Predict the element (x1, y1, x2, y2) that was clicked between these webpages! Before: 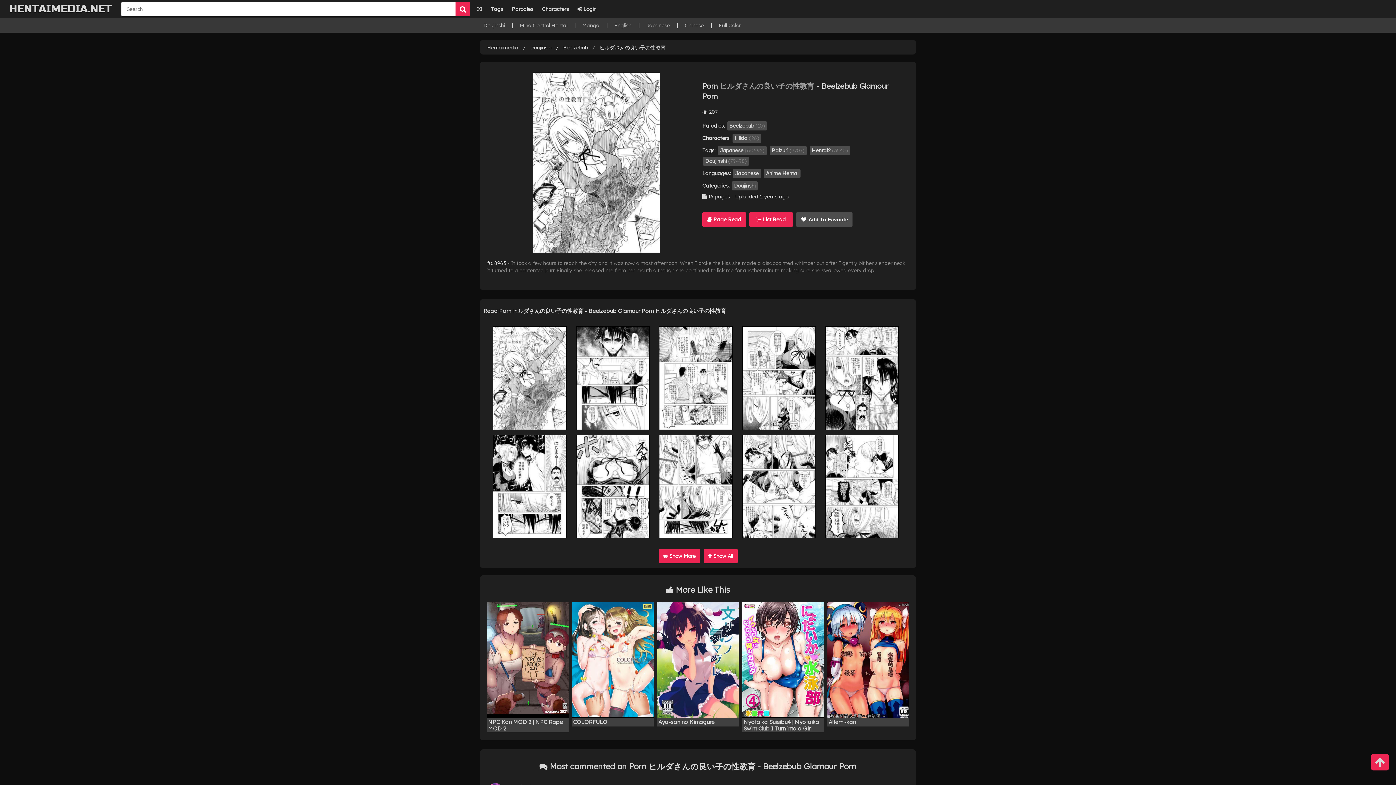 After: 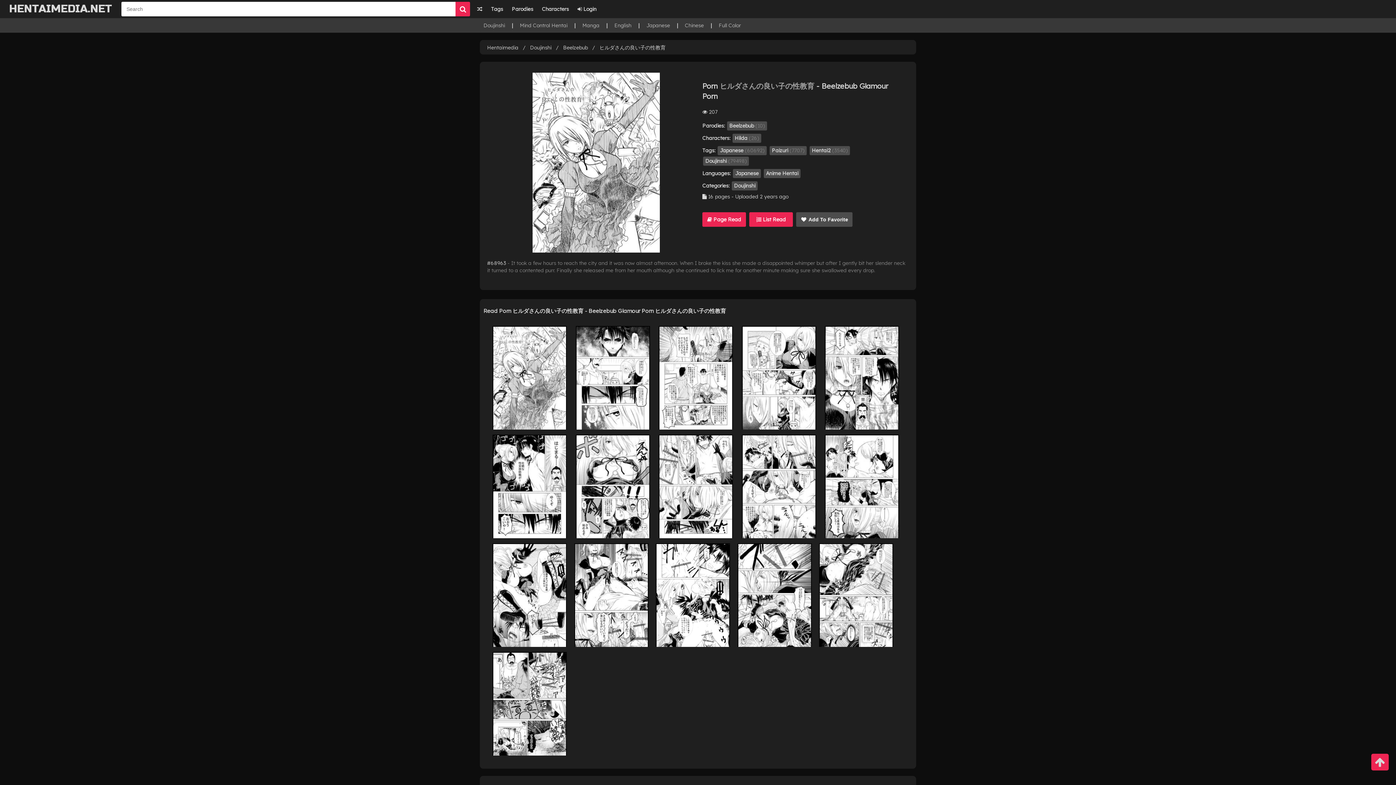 Action: bbox: (658, 549, 700, 563) label:  Show More